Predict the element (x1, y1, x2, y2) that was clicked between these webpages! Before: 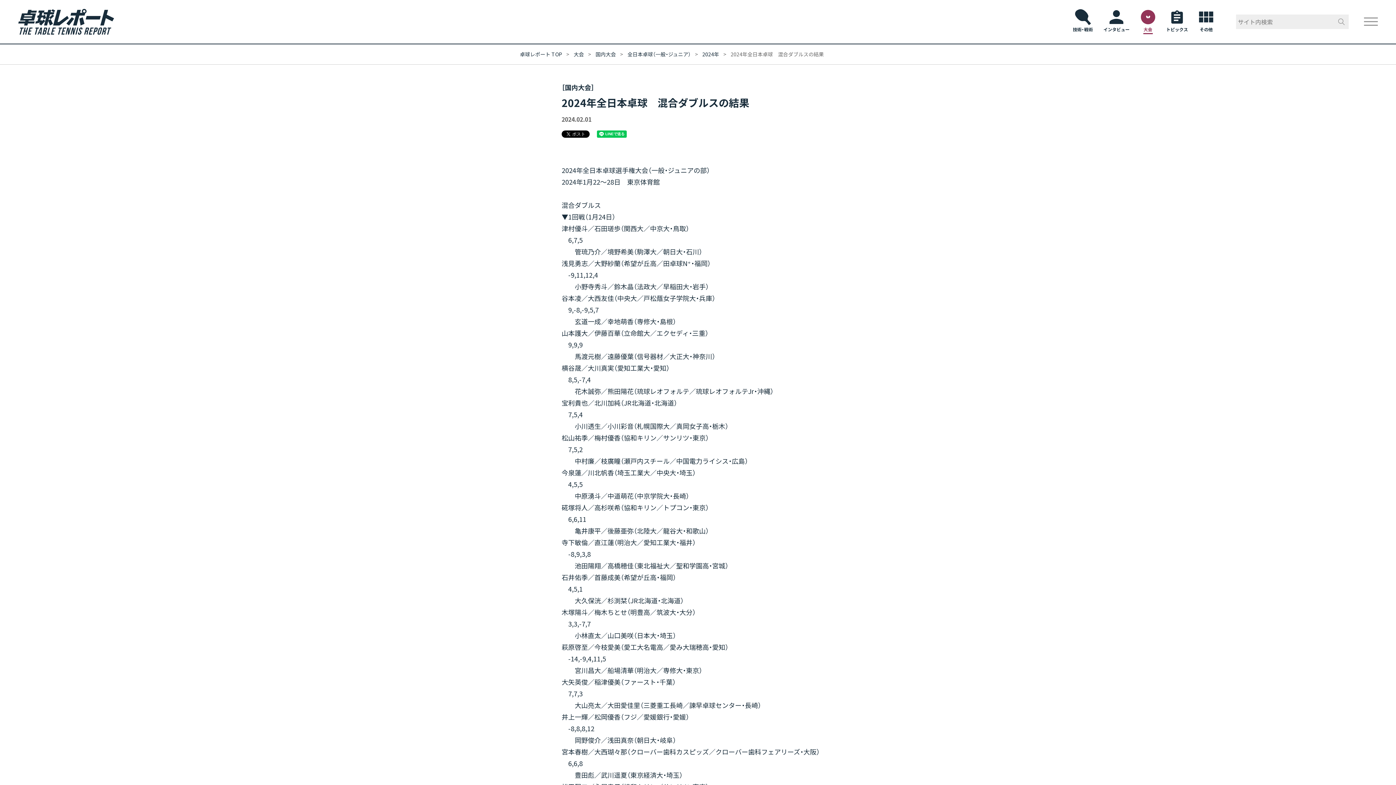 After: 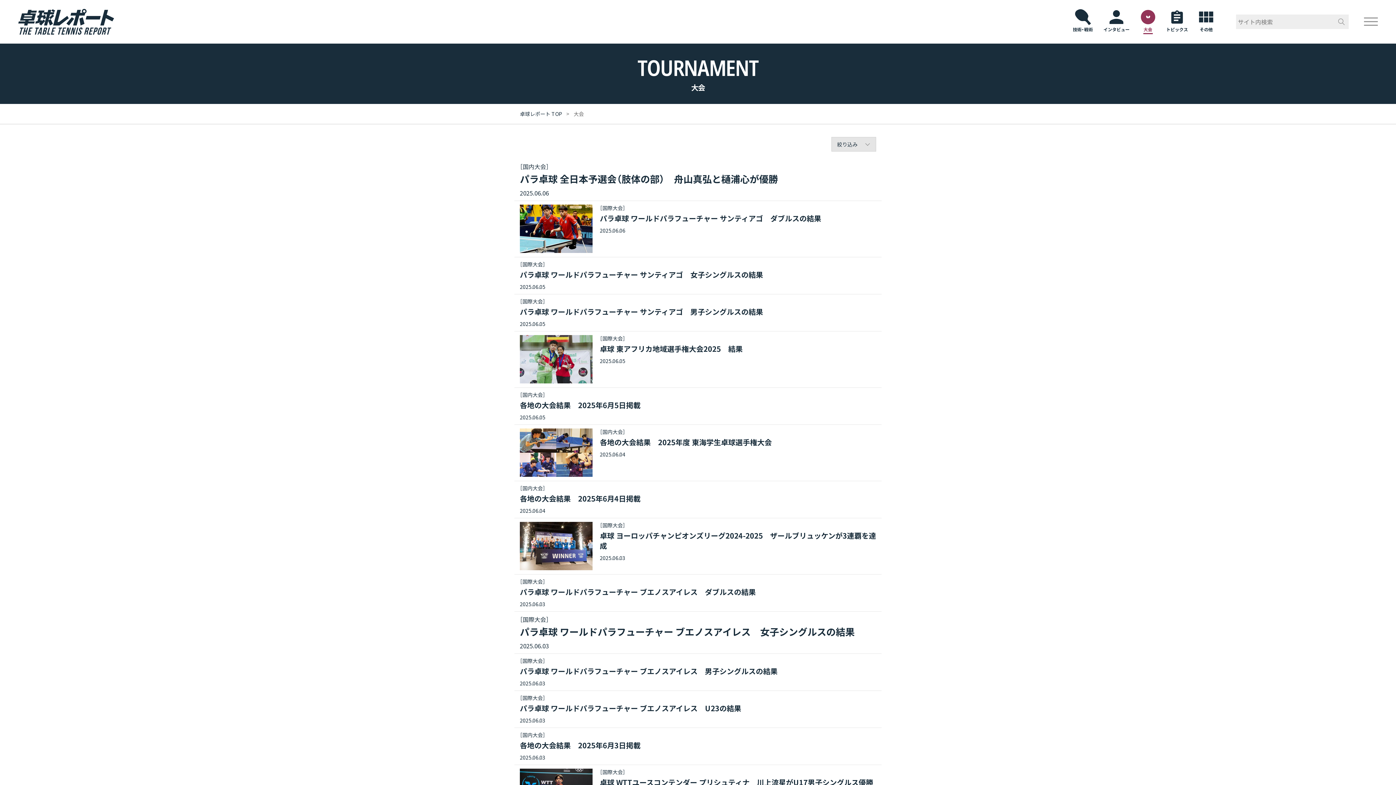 Action: label: 大会 bbox: (1140, 9, 1156, 34)